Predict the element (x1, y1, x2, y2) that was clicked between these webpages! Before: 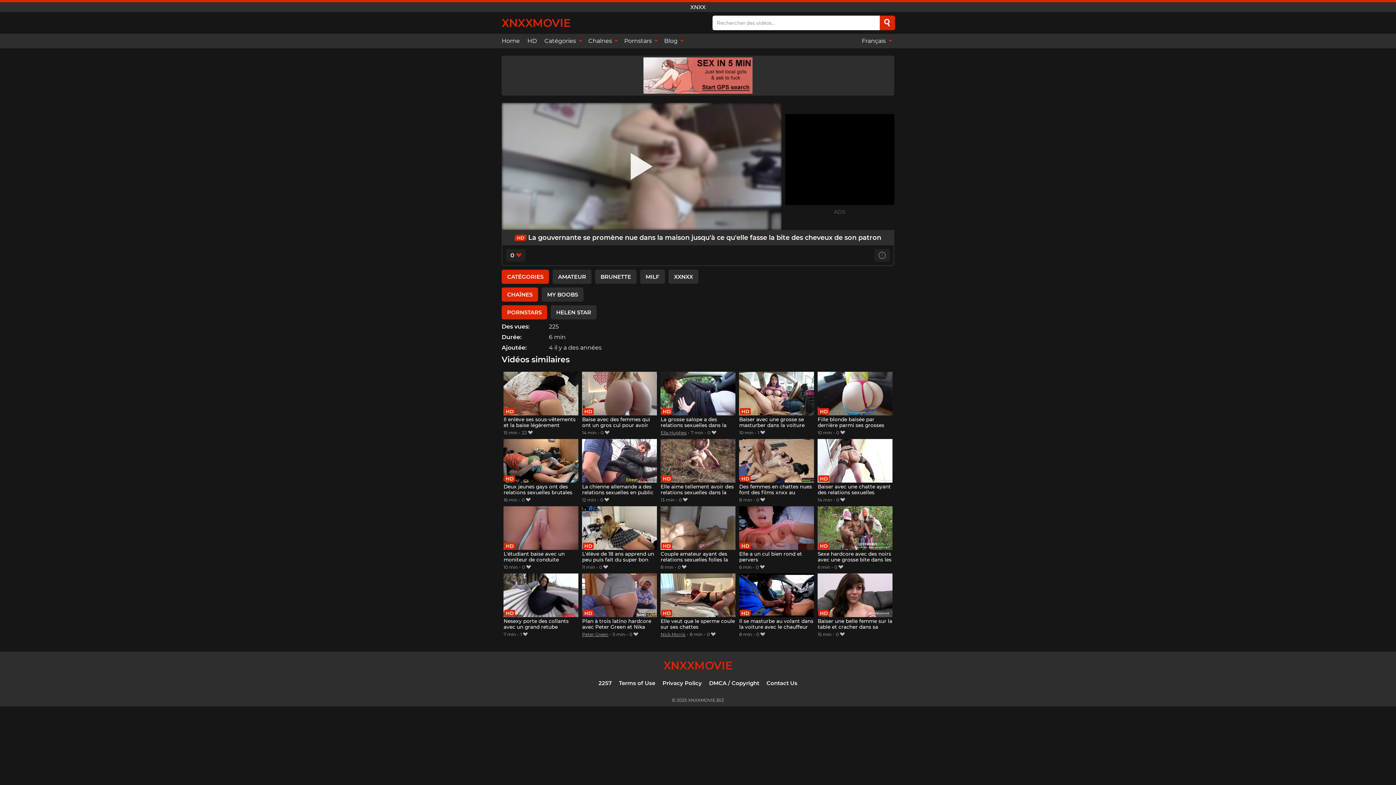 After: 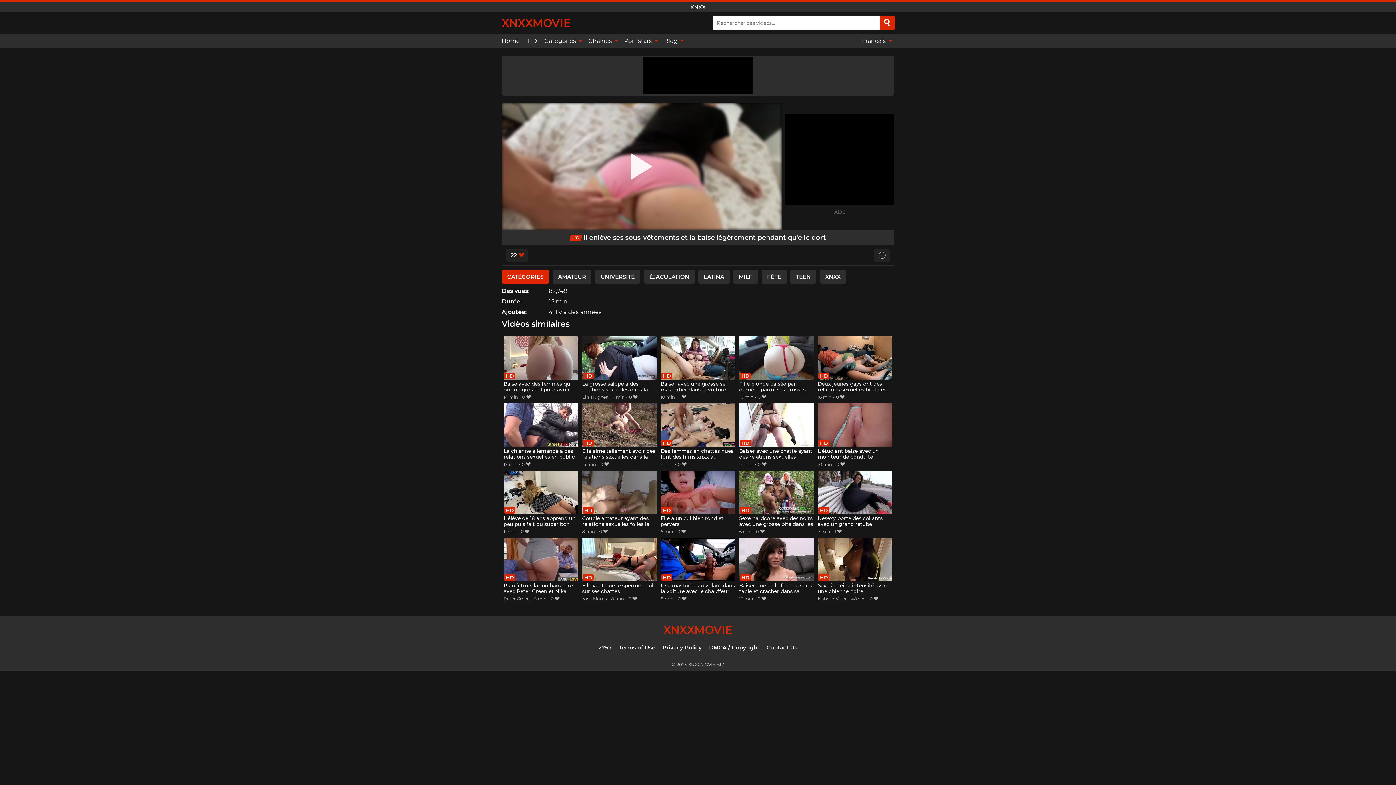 Action: label: Il enlève ses sous-vêtements et la baise légèrement pendant qu'elle dort bbox: (503, 371, 578, 429)